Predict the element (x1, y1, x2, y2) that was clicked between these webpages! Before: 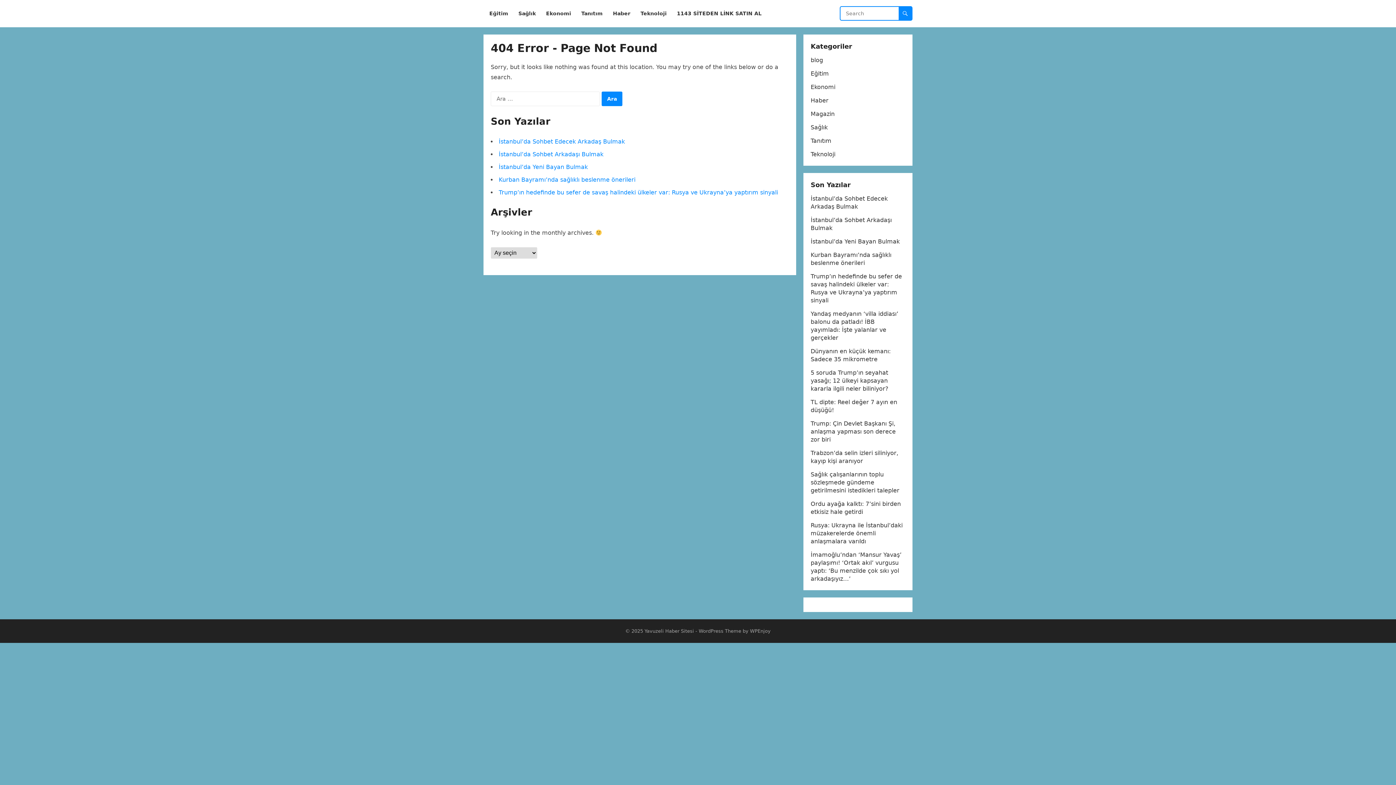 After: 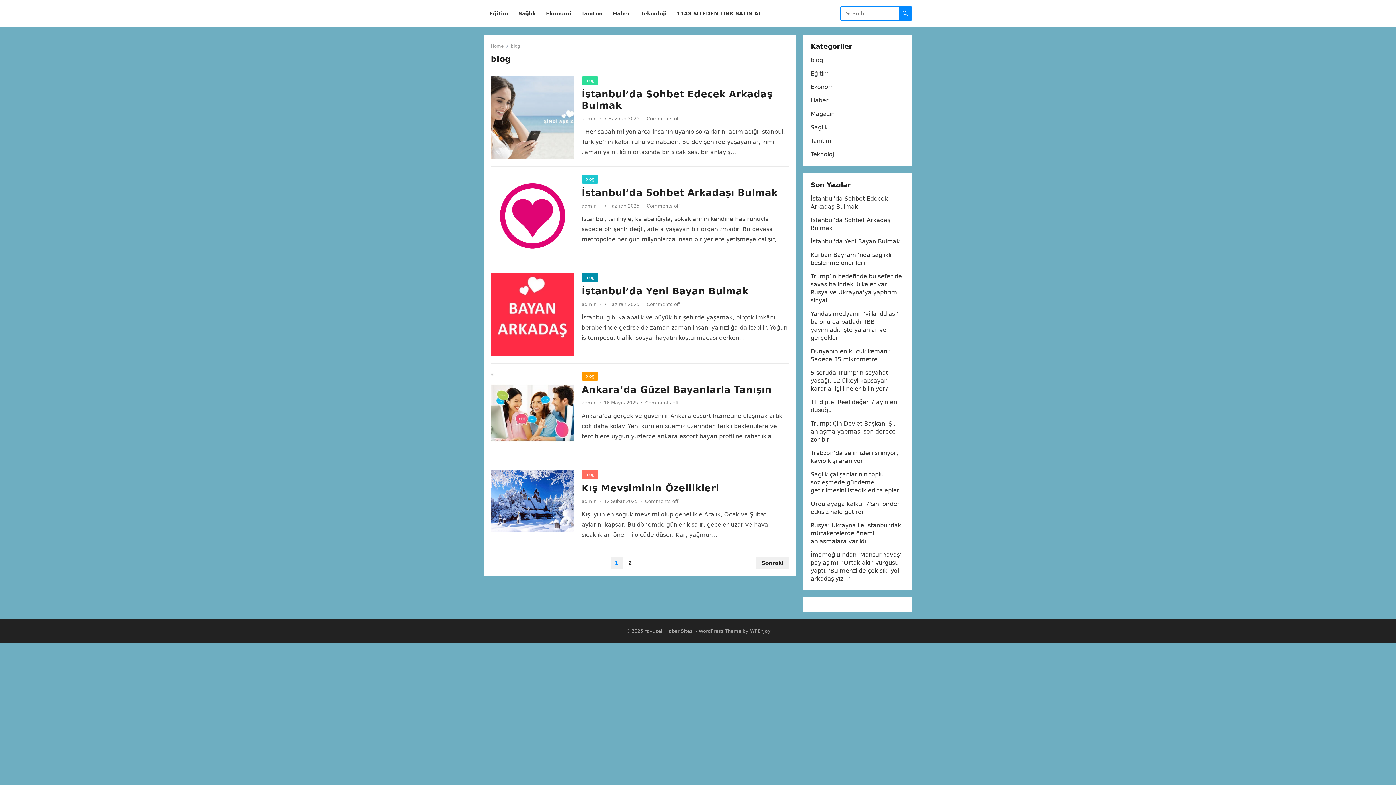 Action: bbox: (810, 56, 823, 63) label: blog